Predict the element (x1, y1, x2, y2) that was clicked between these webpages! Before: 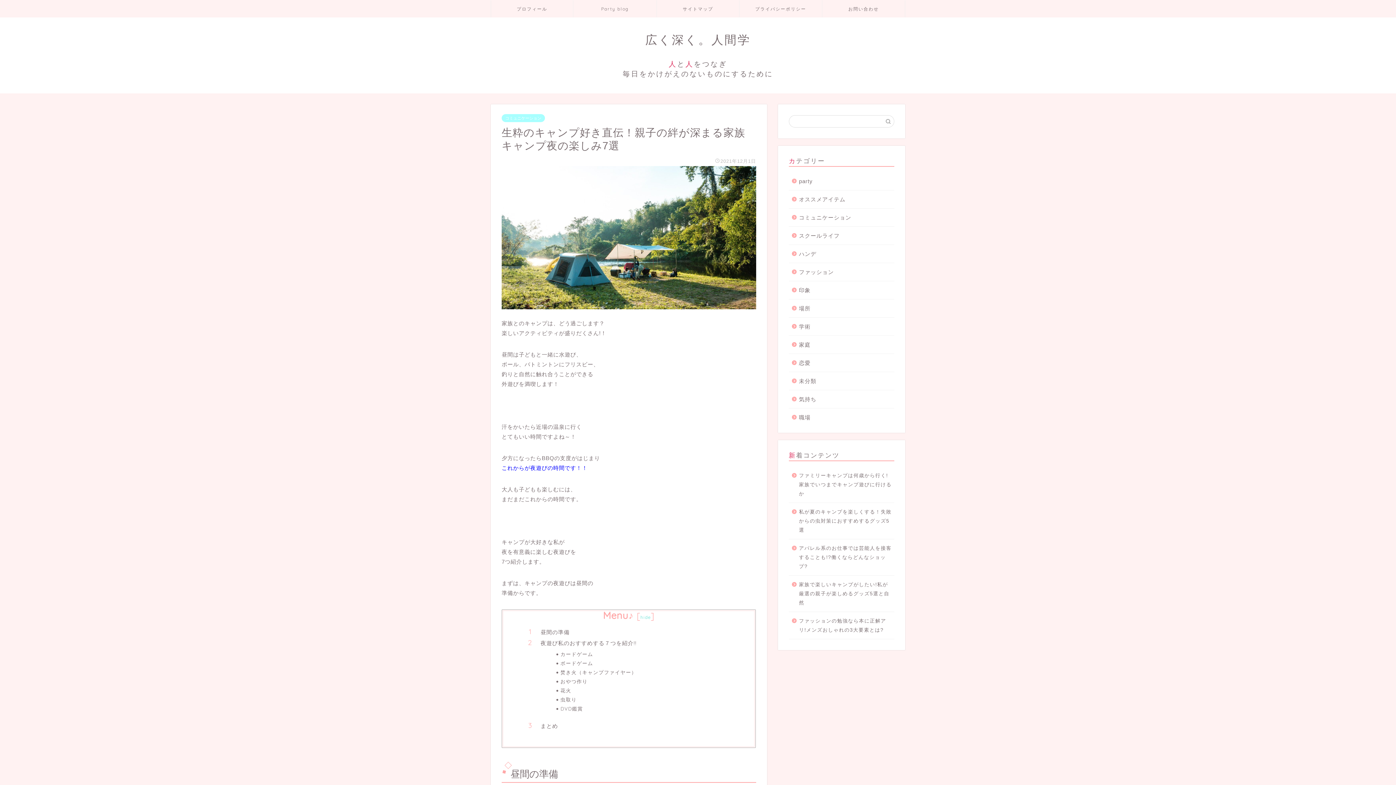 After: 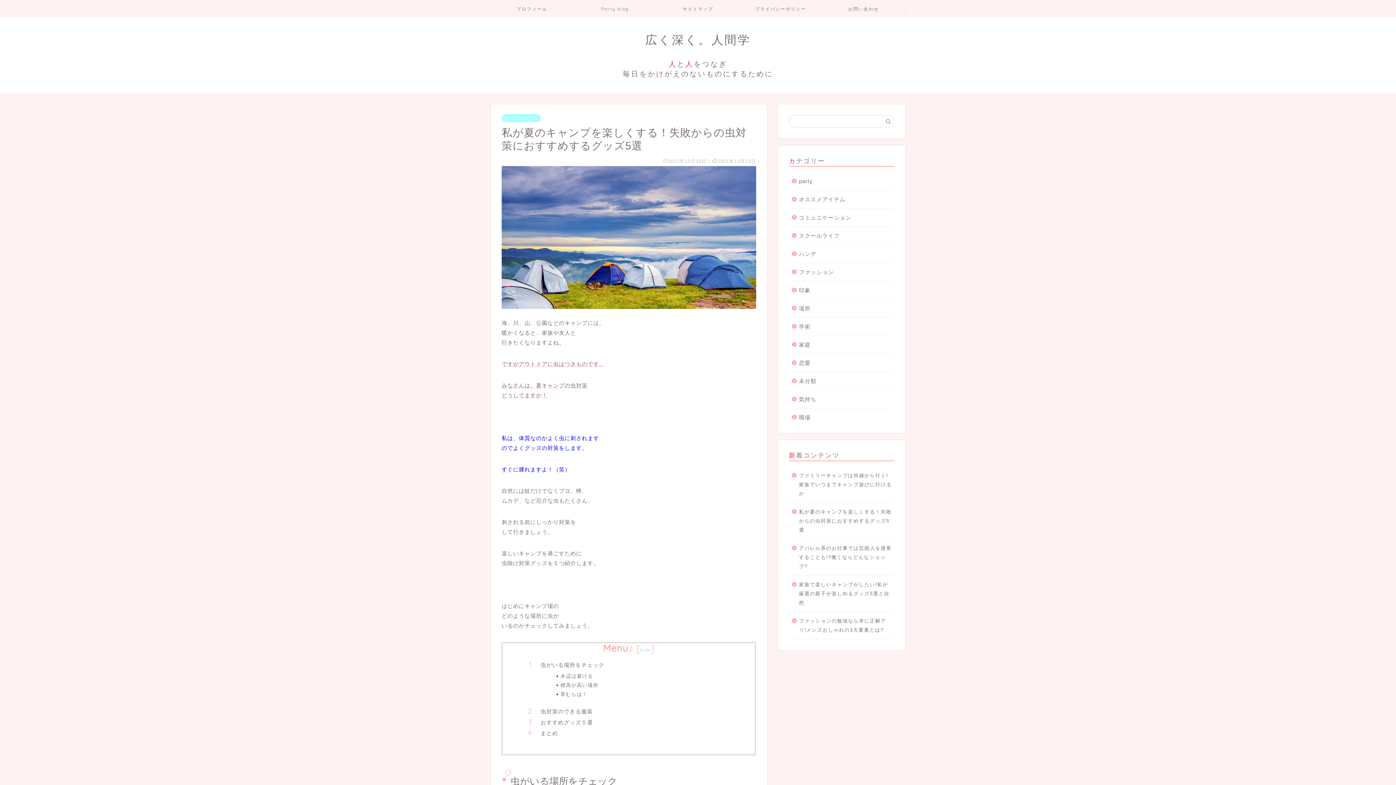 Action: bbox: (789, 503, 893, 539) label: 私が夏のキャンプを楽しくする！失敗からの虫対策におすすめするグッズ5選